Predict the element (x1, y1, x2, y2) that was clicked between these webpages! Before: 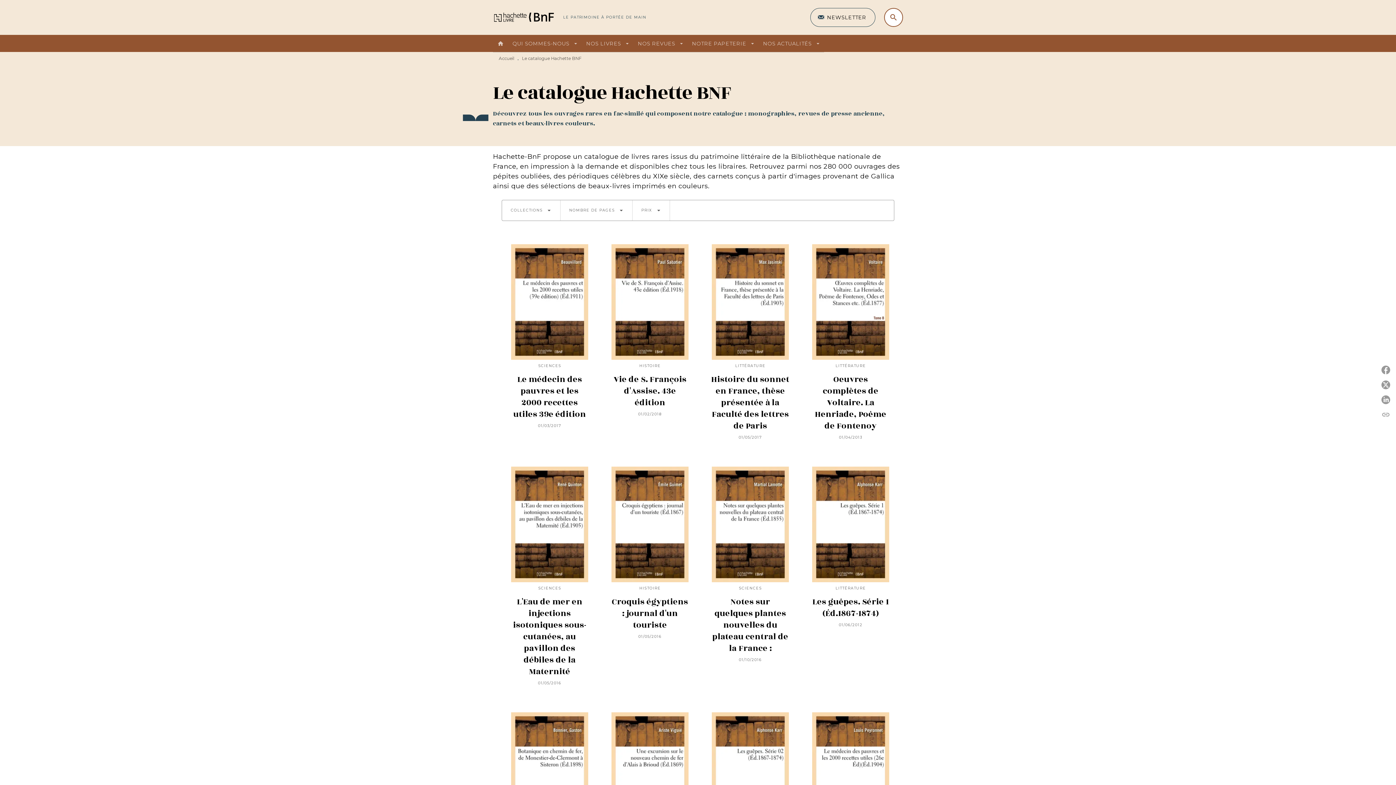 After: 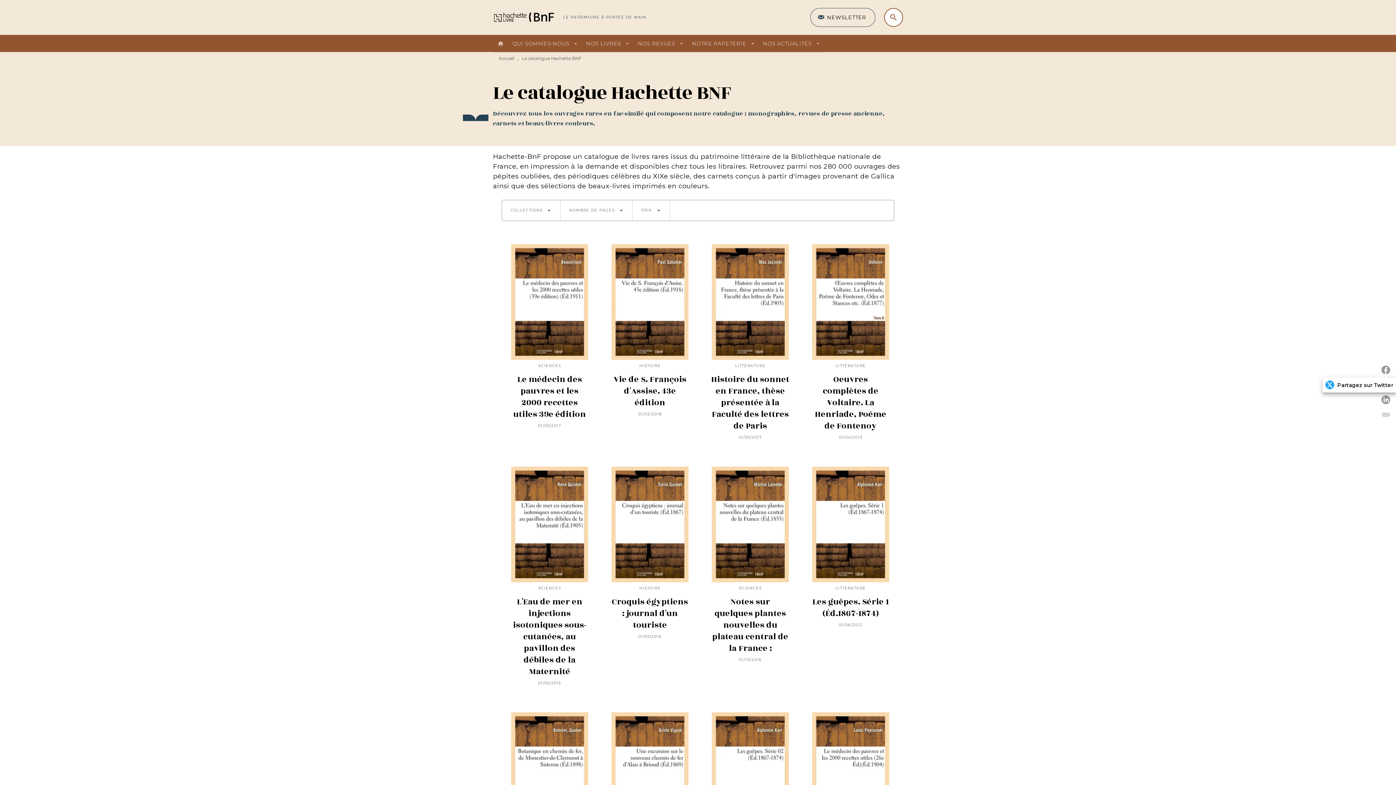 Action: bbox: (1378, 377, 1396, 392) label: Partagez sur Twitter